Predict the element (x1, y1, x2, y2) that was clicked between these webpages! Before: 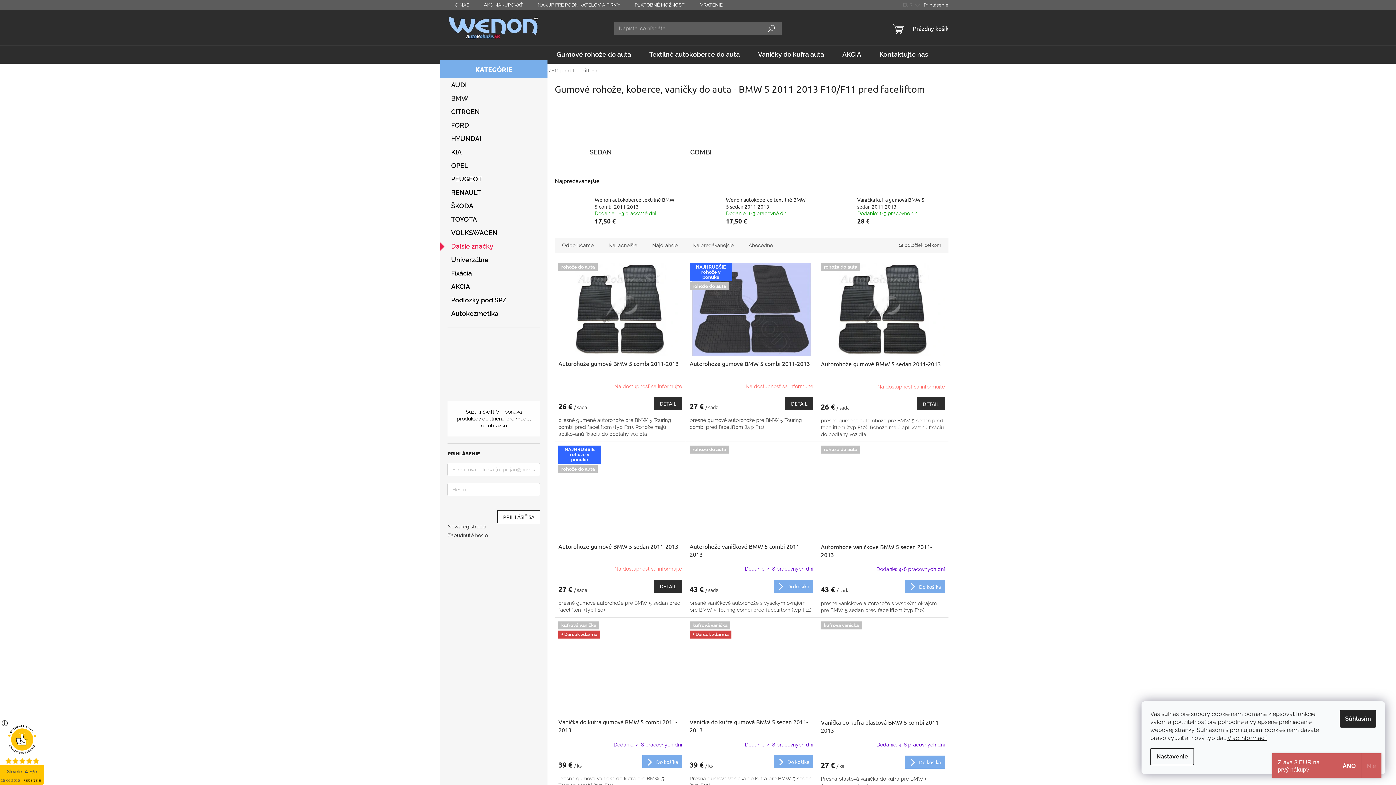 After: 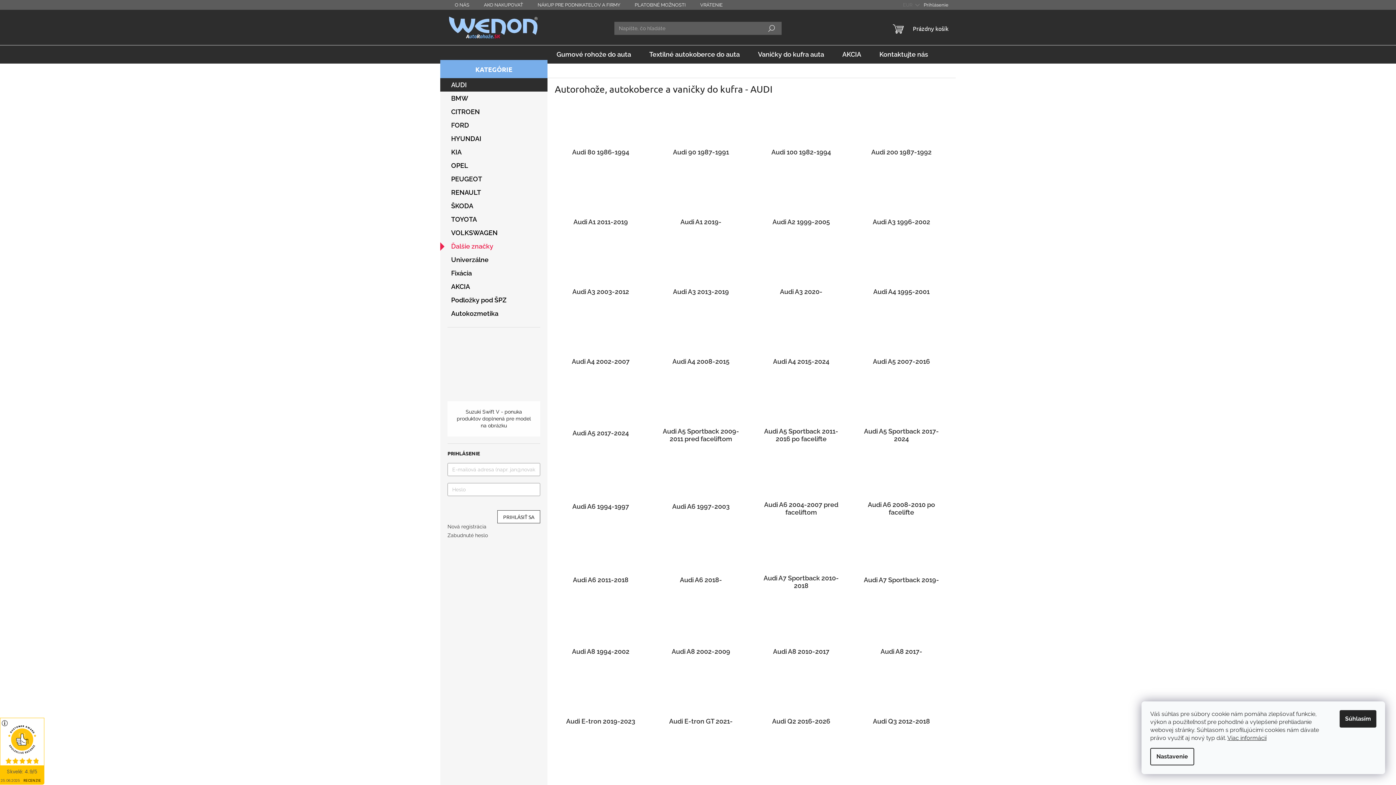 Action: label: AUDI bbox: (440, 78, 547, 91)